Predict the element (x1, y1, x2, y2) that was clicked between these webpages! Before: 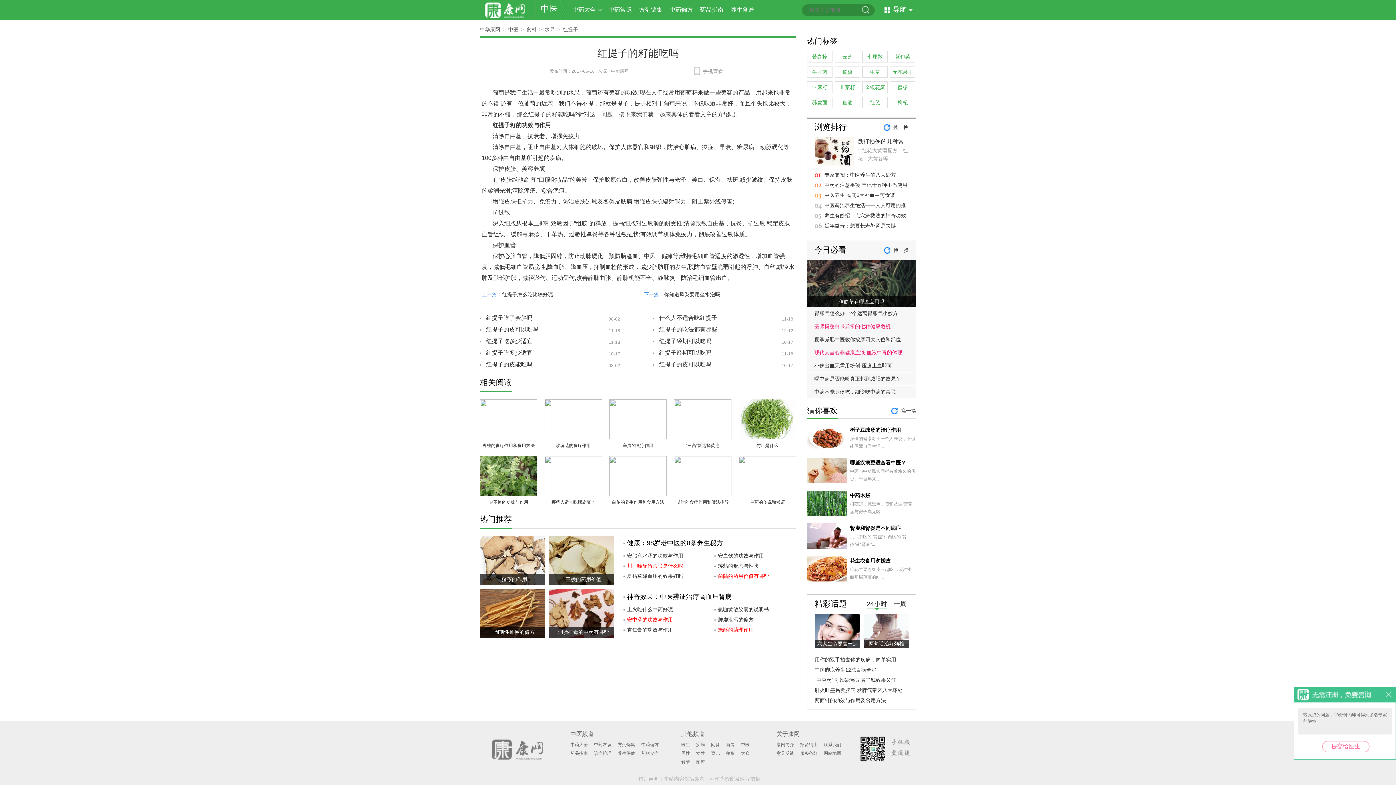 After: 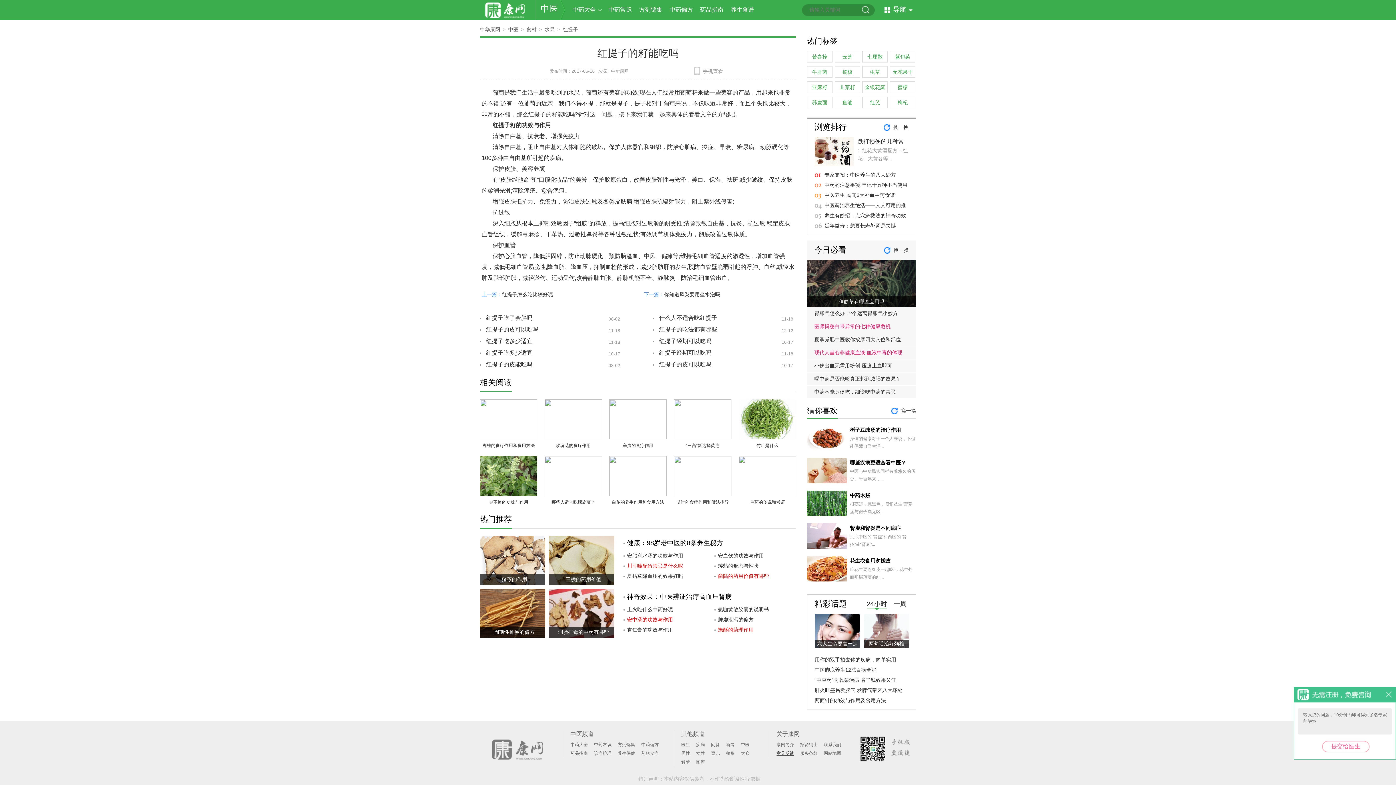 Action: bbox: (776, 749, 794, 758) label: 意见反馈